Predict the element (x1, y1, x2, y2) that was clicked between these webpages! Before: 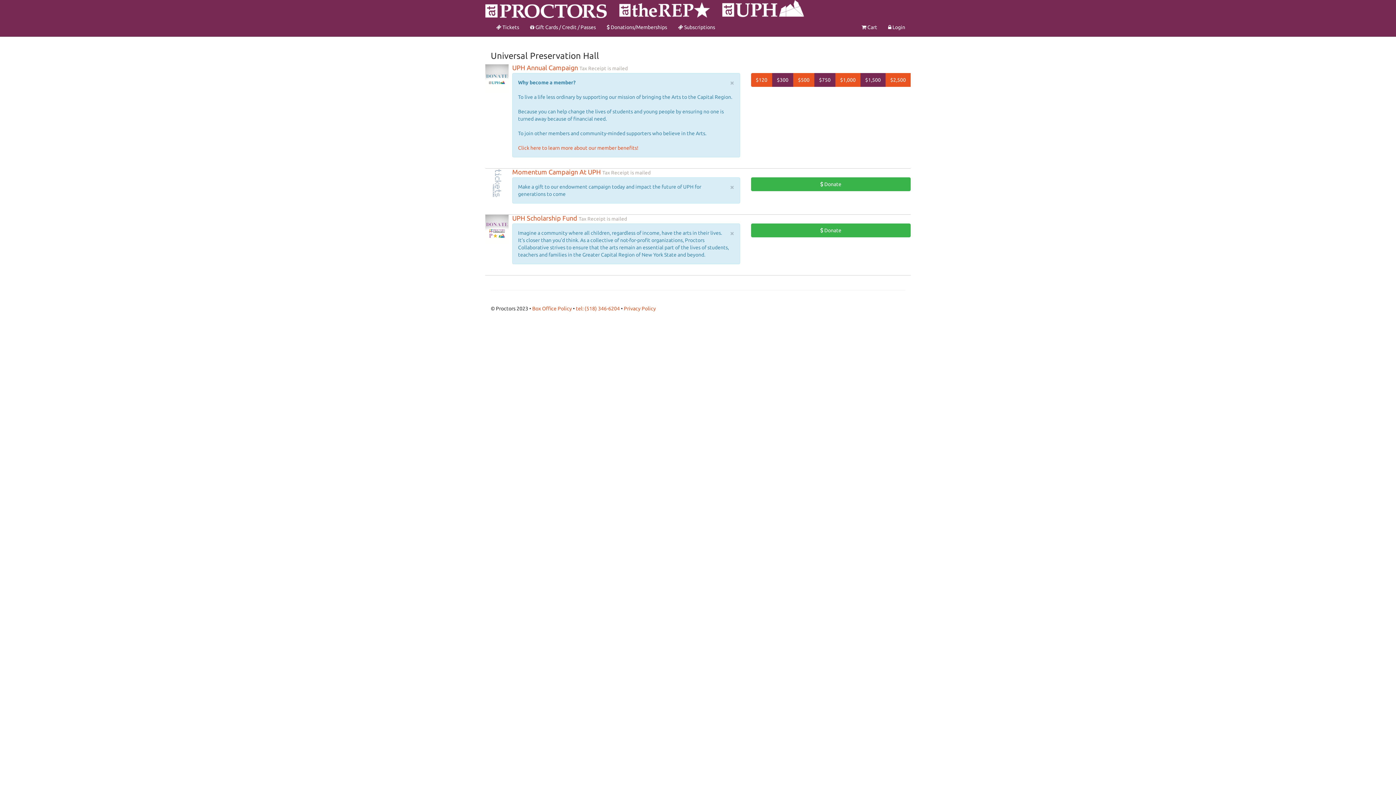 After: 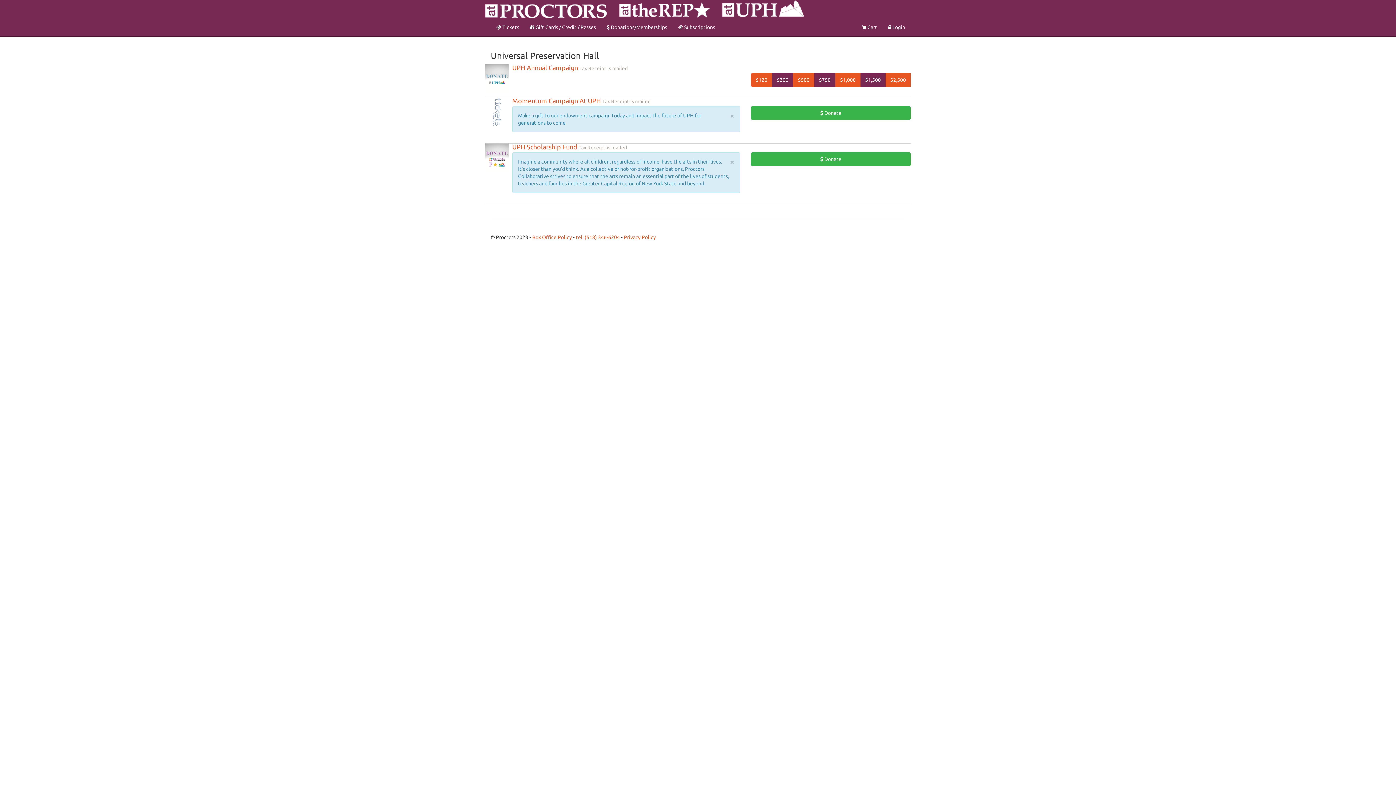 Action: label: close bbox: (730, 78, 734, 86)